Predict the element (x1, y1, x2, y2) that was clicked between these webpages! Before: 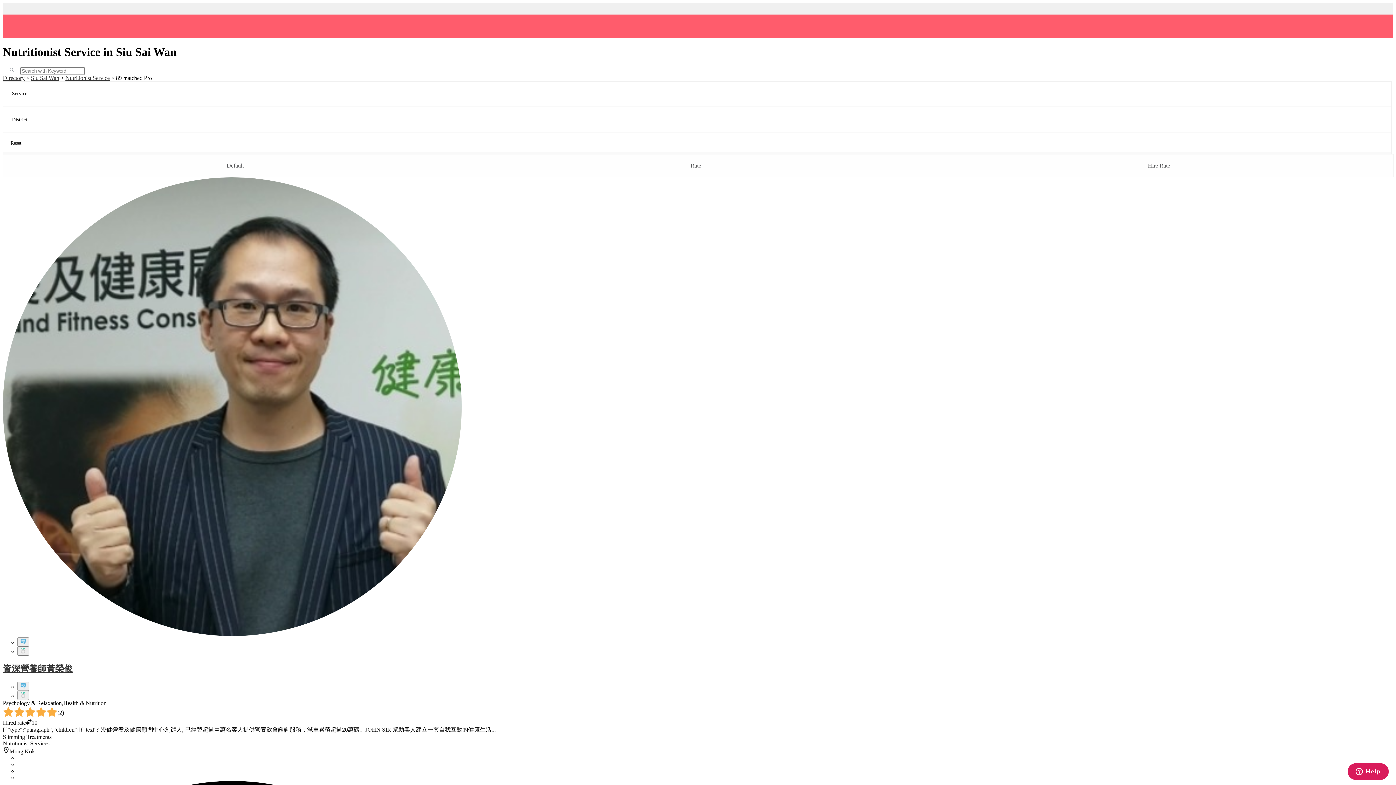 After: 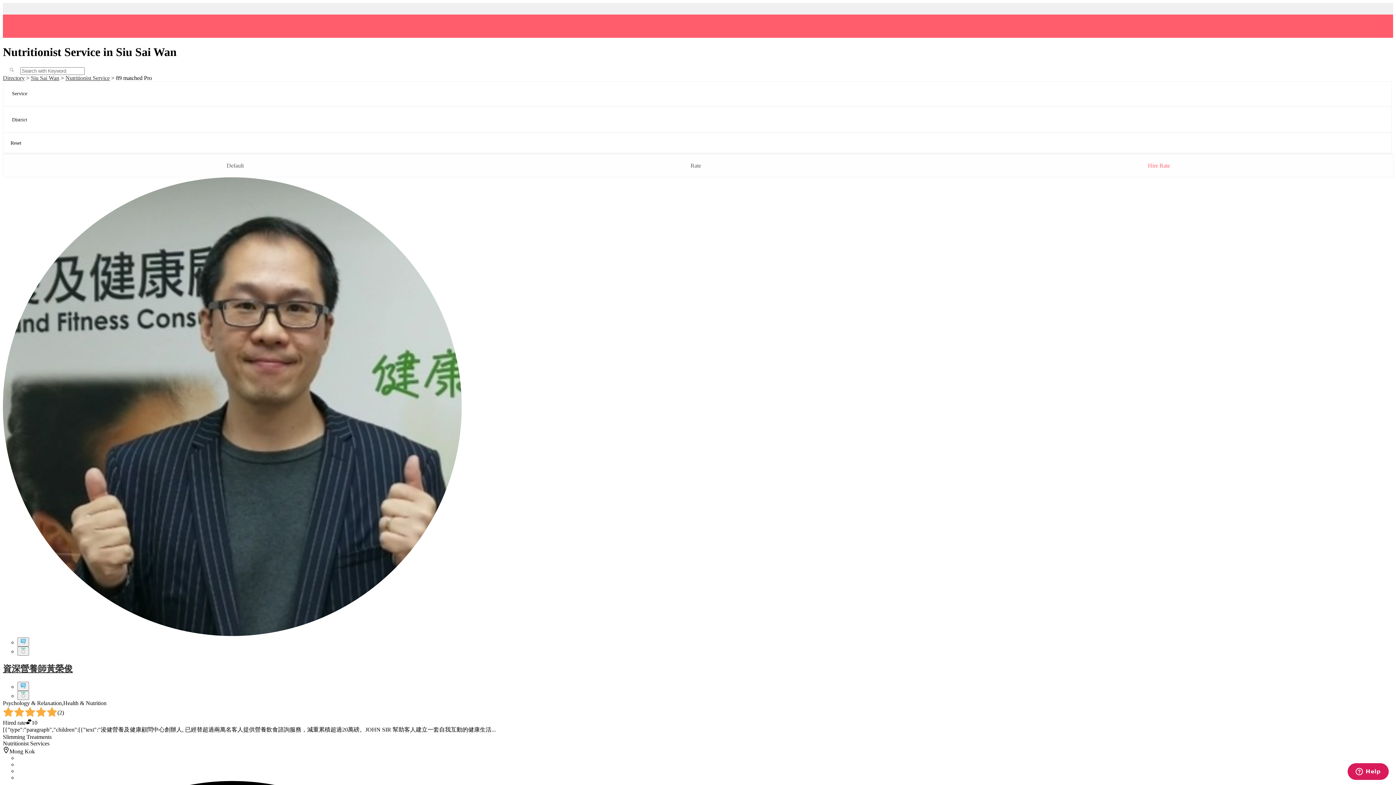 Action: bbox: (1148, 162, 1170, 169) label: Hire Rate